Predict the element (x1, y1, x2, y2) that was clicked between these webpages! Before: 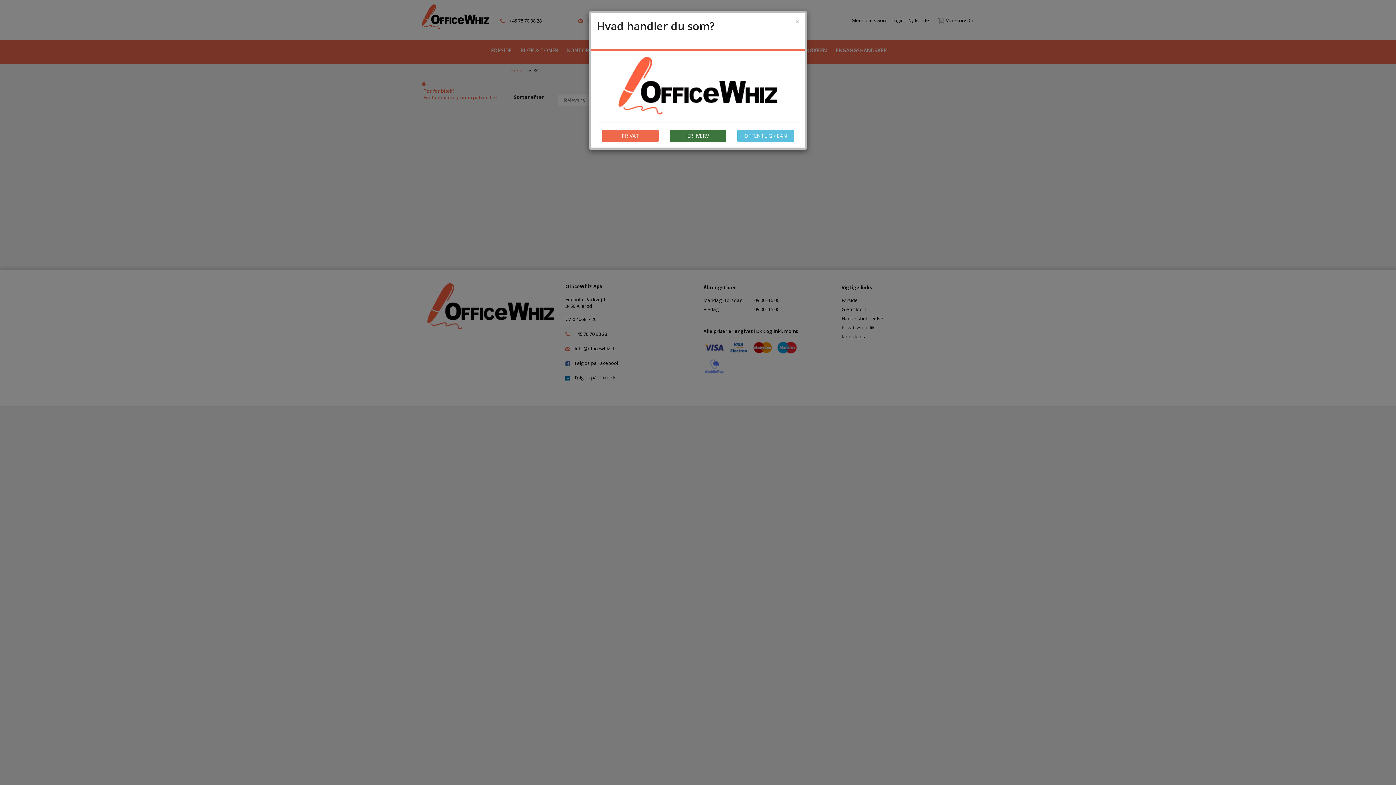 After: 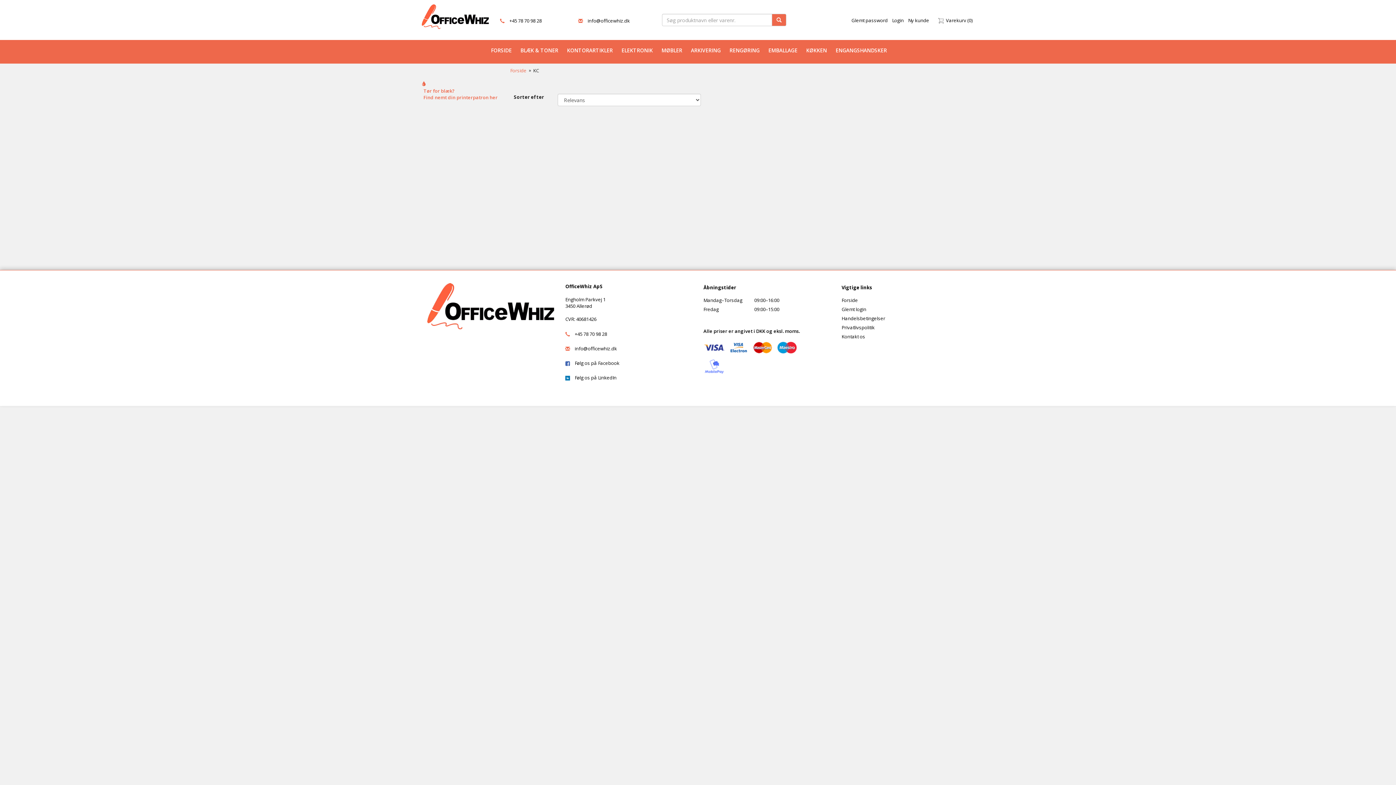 Action: bbox: (737, 129, 794, 142) label: OFFENTLIG / EAN